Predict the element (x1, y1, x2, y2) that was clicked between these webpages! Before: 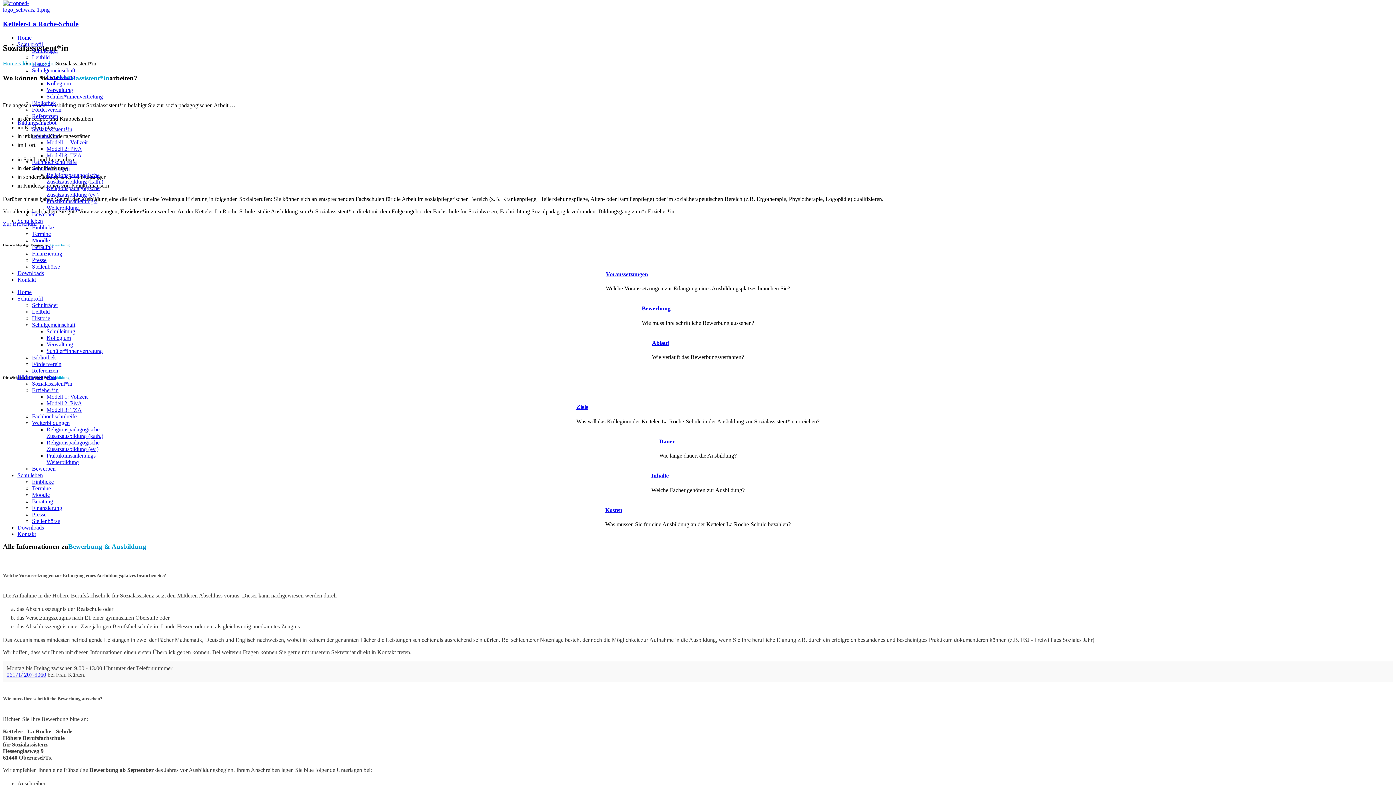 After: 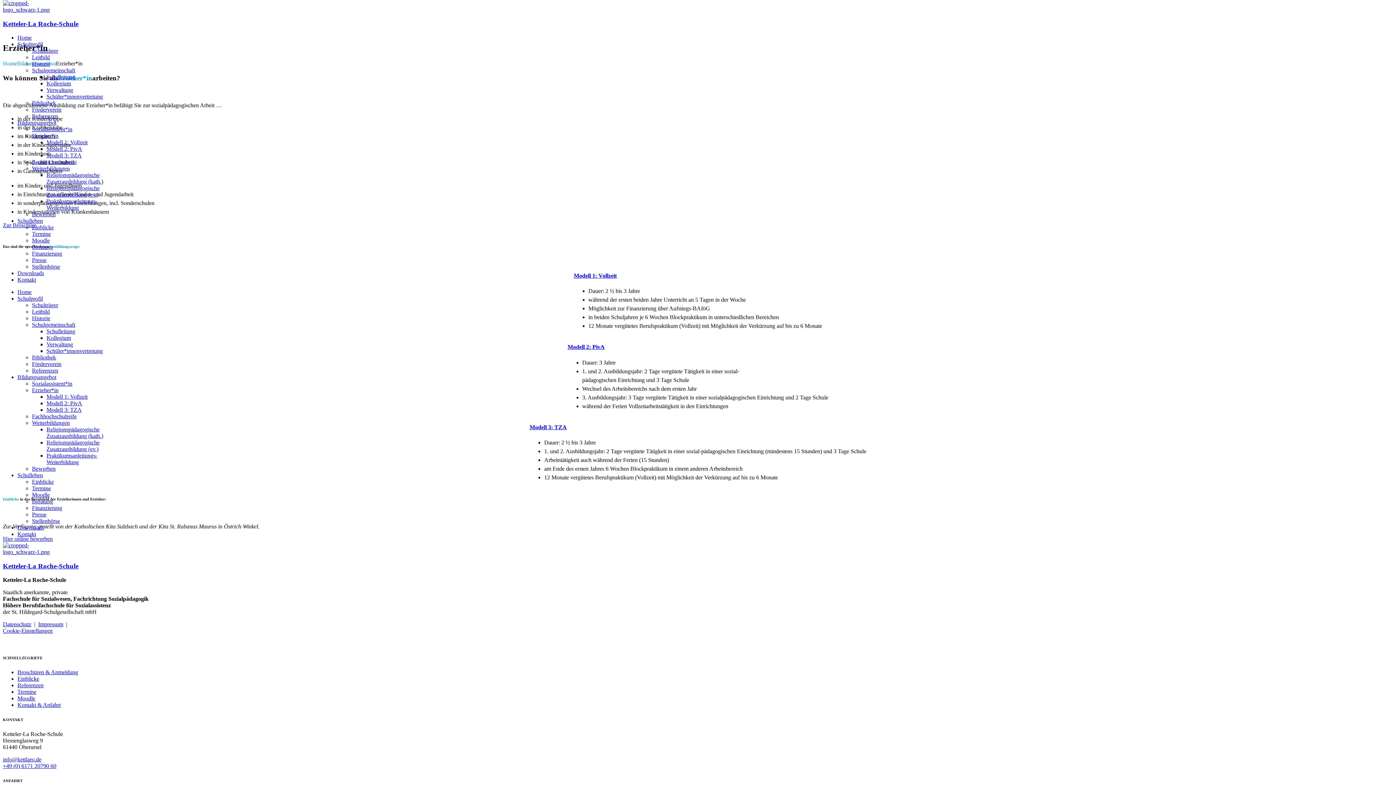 Action: label: Erzieher*in bbox: (32, 132, 58, 139)